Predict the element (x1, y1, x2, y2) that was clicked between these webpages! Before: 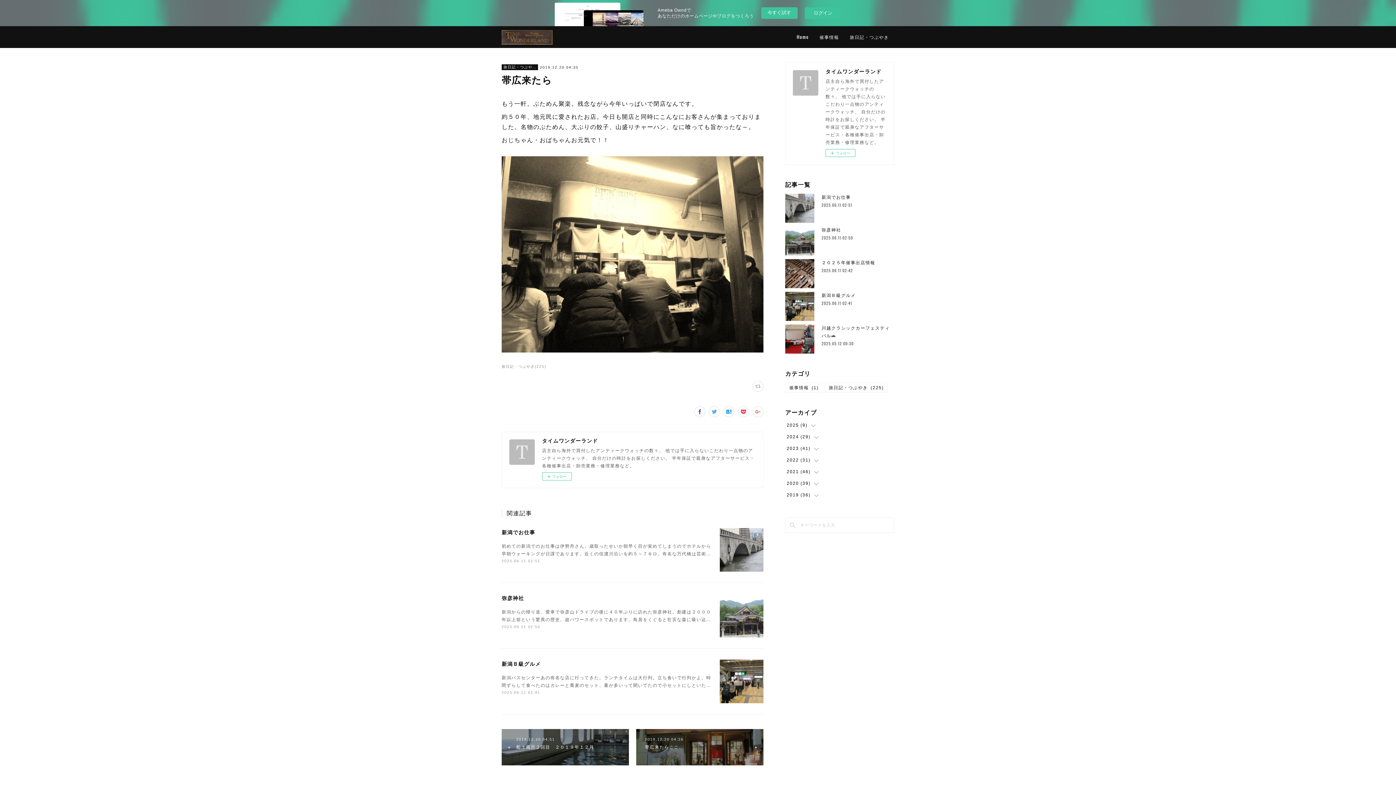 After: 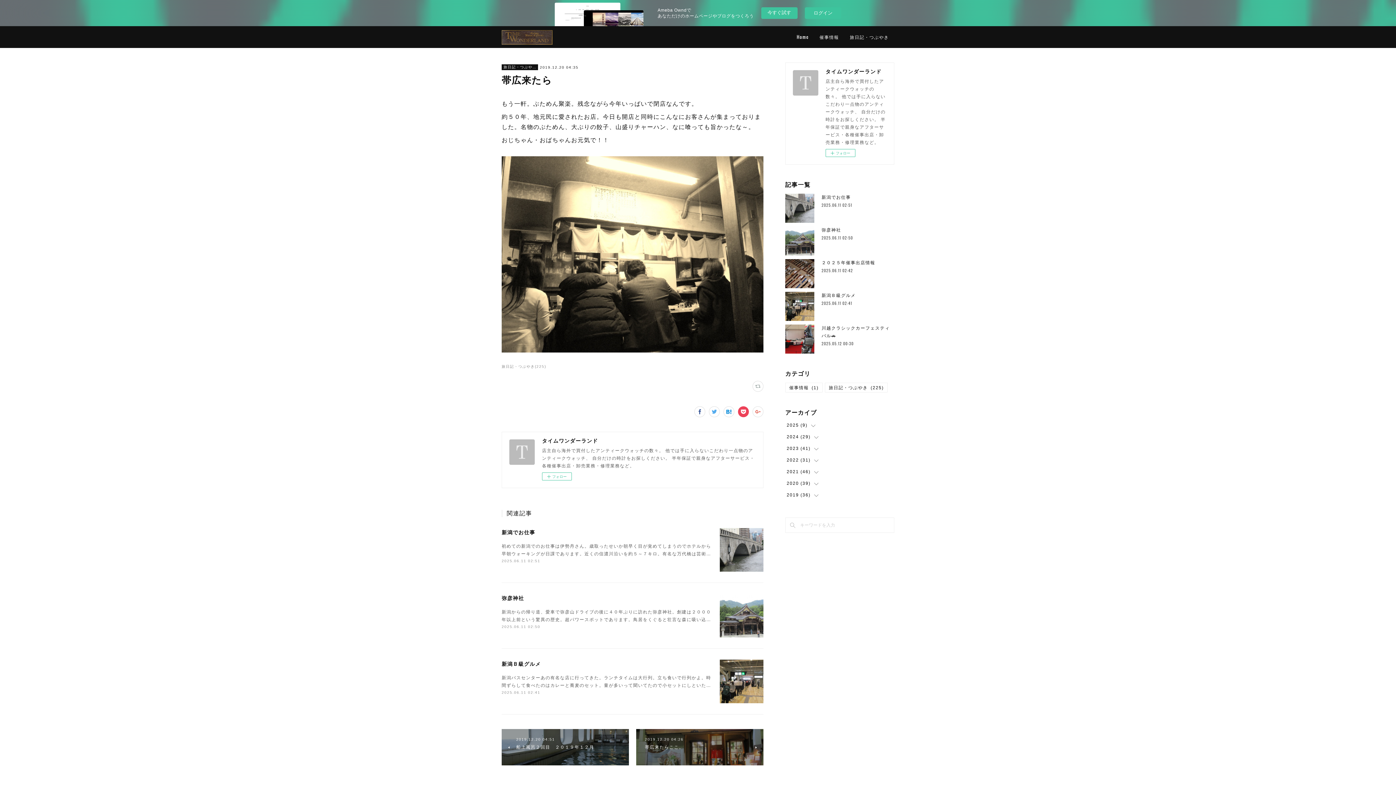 Action: bbox: (738, 406, 749, 417)